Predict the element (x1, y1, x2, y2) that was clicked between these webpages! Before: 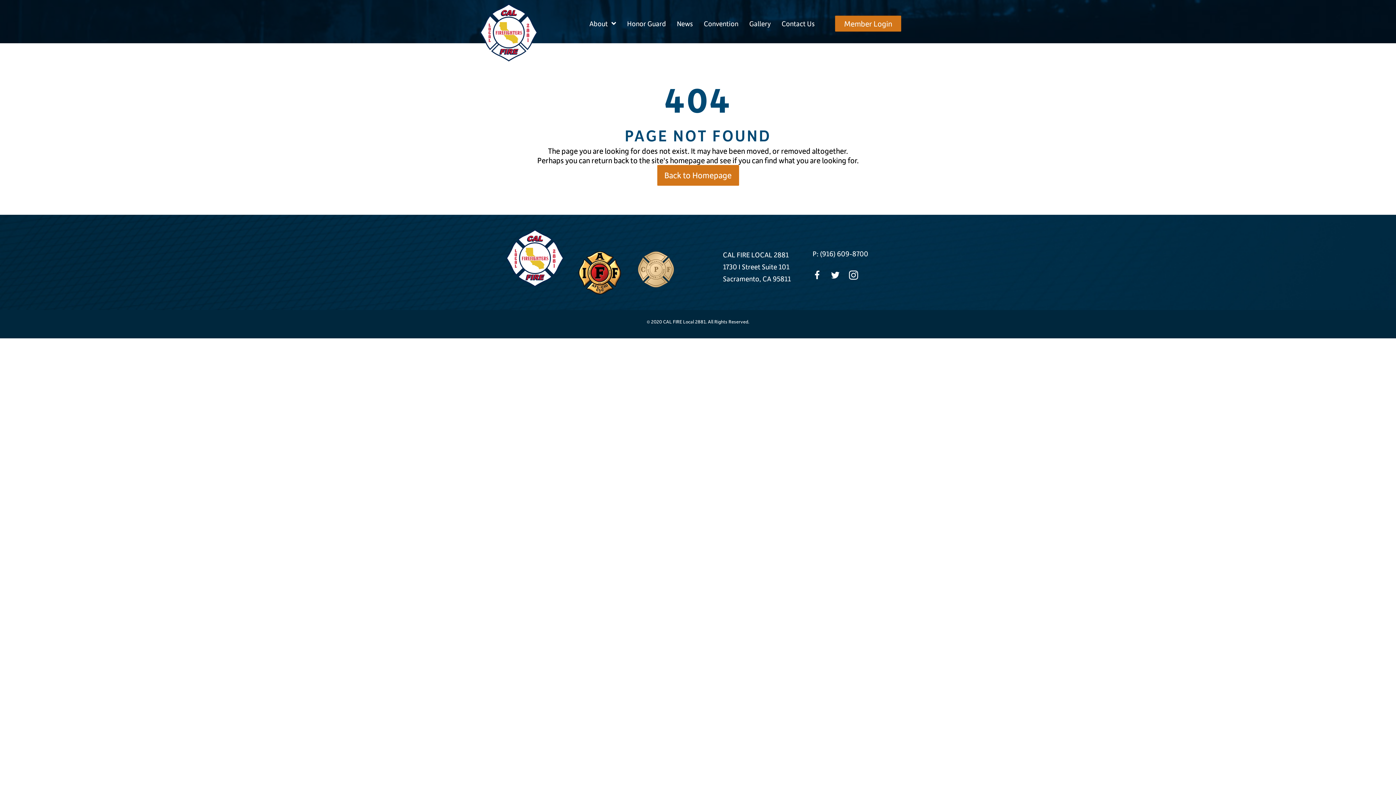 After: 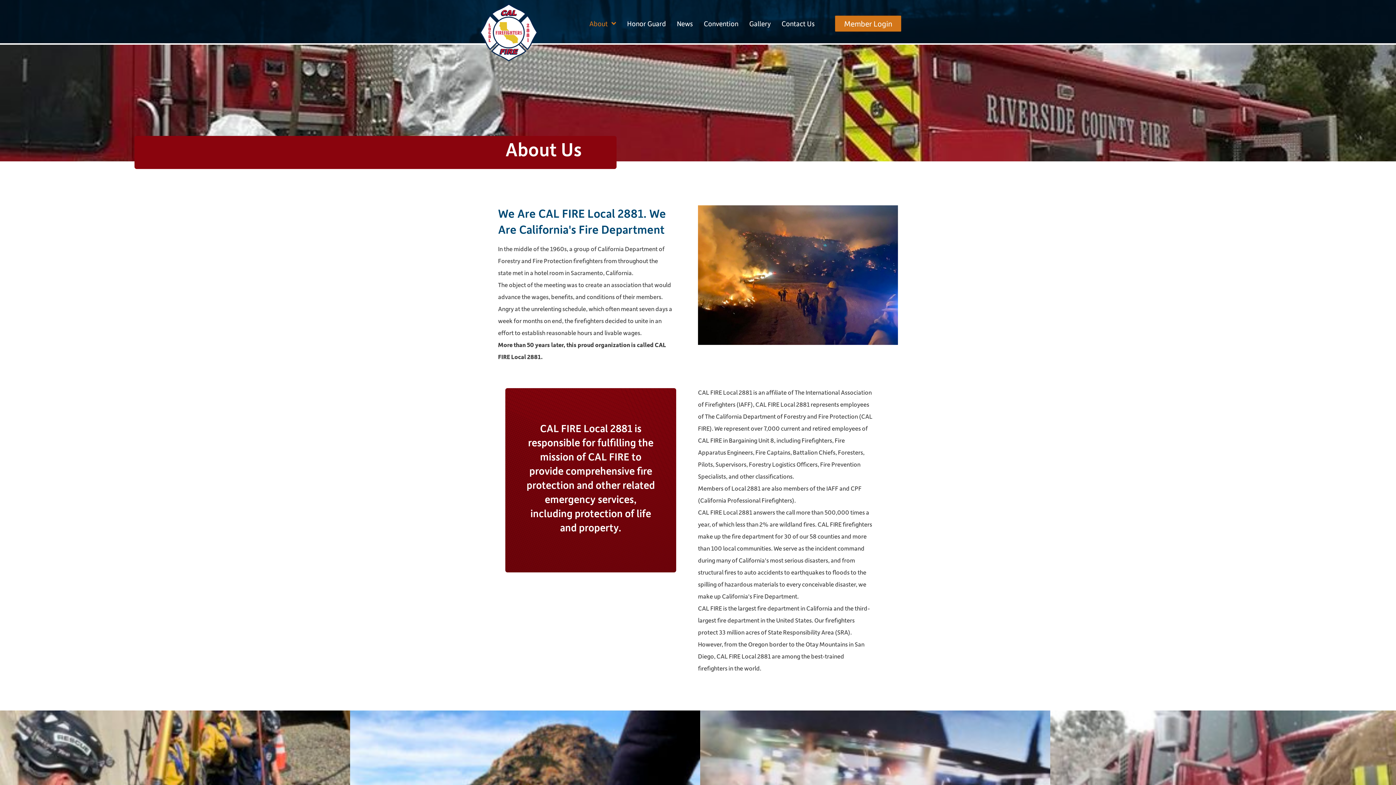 Action: bbox: (585, 16, 620, 30) label: About